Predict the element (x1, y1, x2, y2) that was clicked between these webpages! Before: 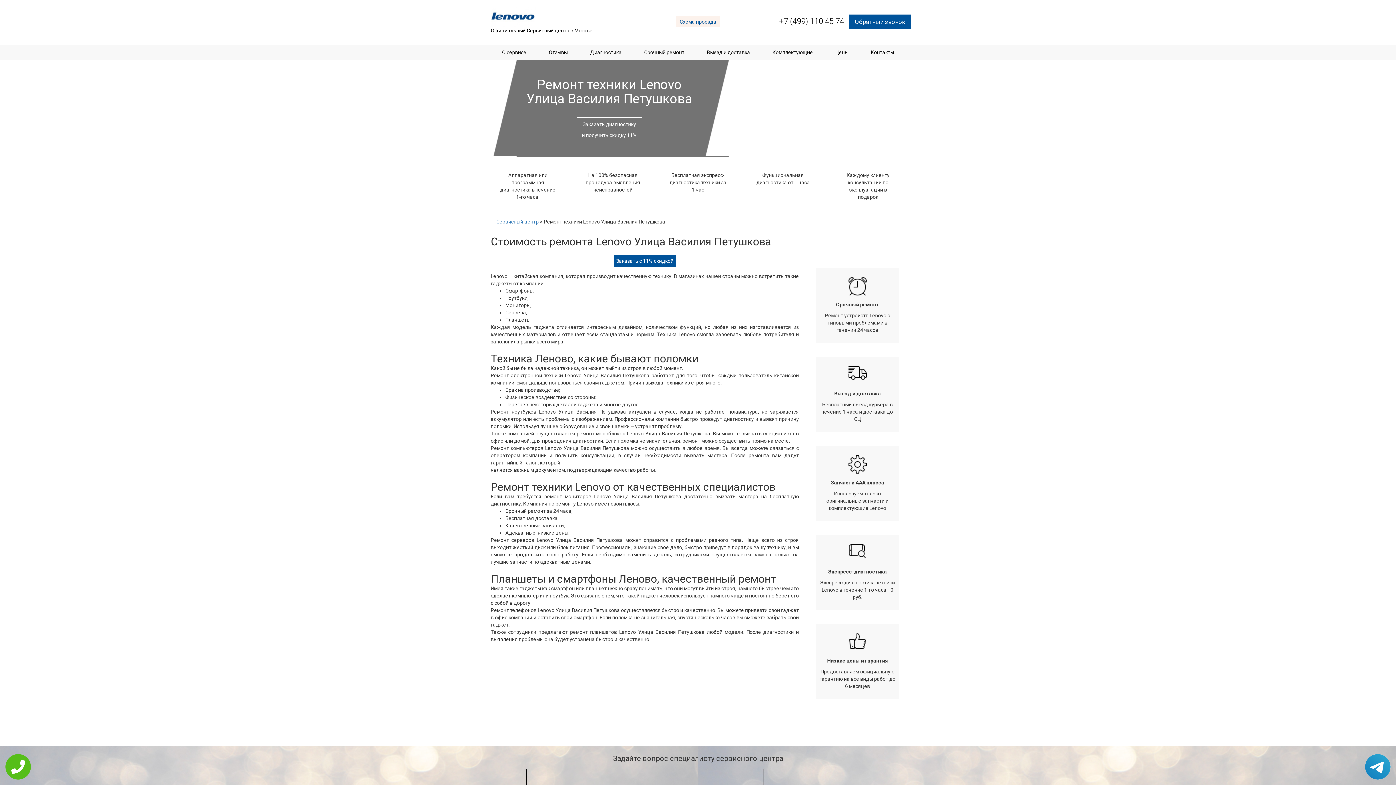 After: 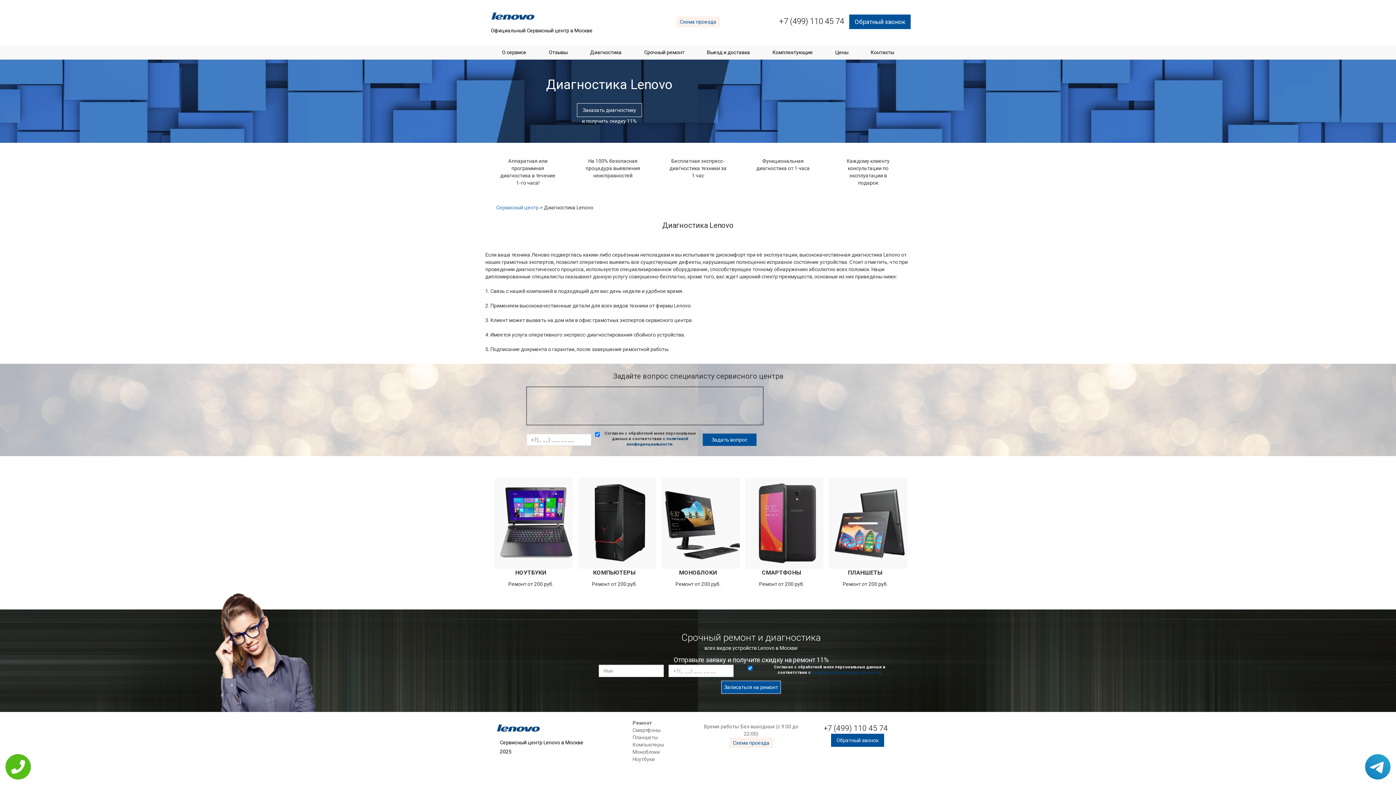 Action: label: Диагностика bbox: (586, 45, 625, 59)